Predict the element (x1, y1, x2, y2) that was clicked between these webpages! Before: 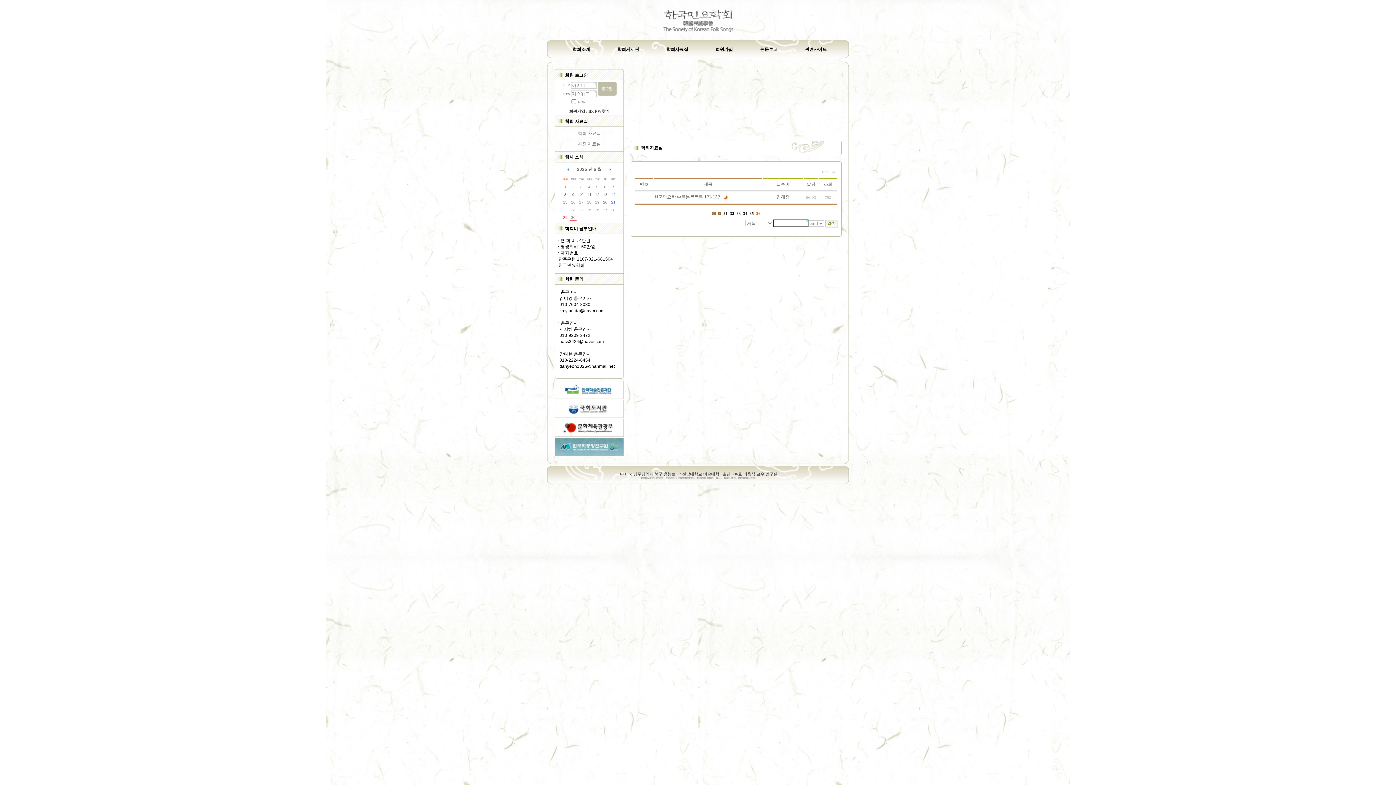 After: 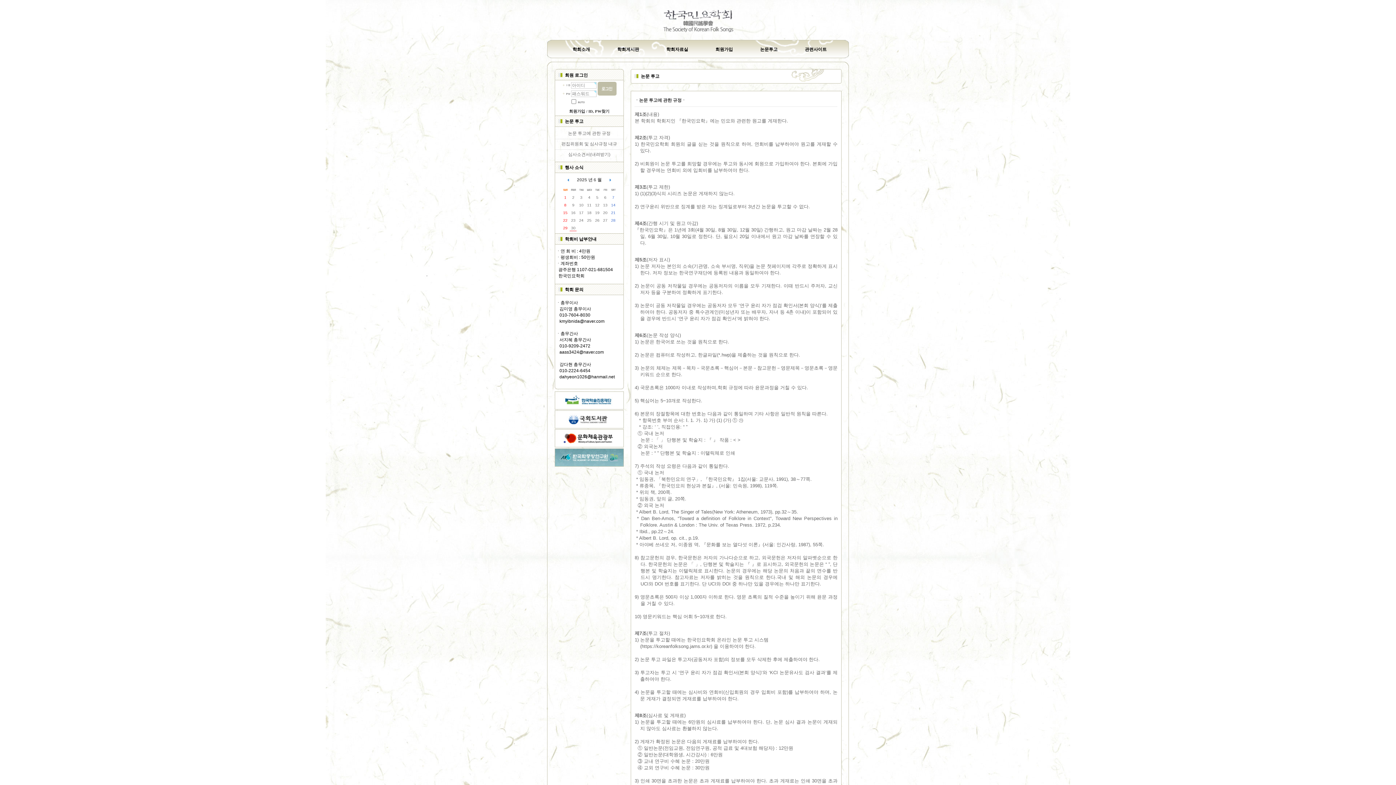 Action: label: 논문투고 bbox: (734, 41, 779, 56)